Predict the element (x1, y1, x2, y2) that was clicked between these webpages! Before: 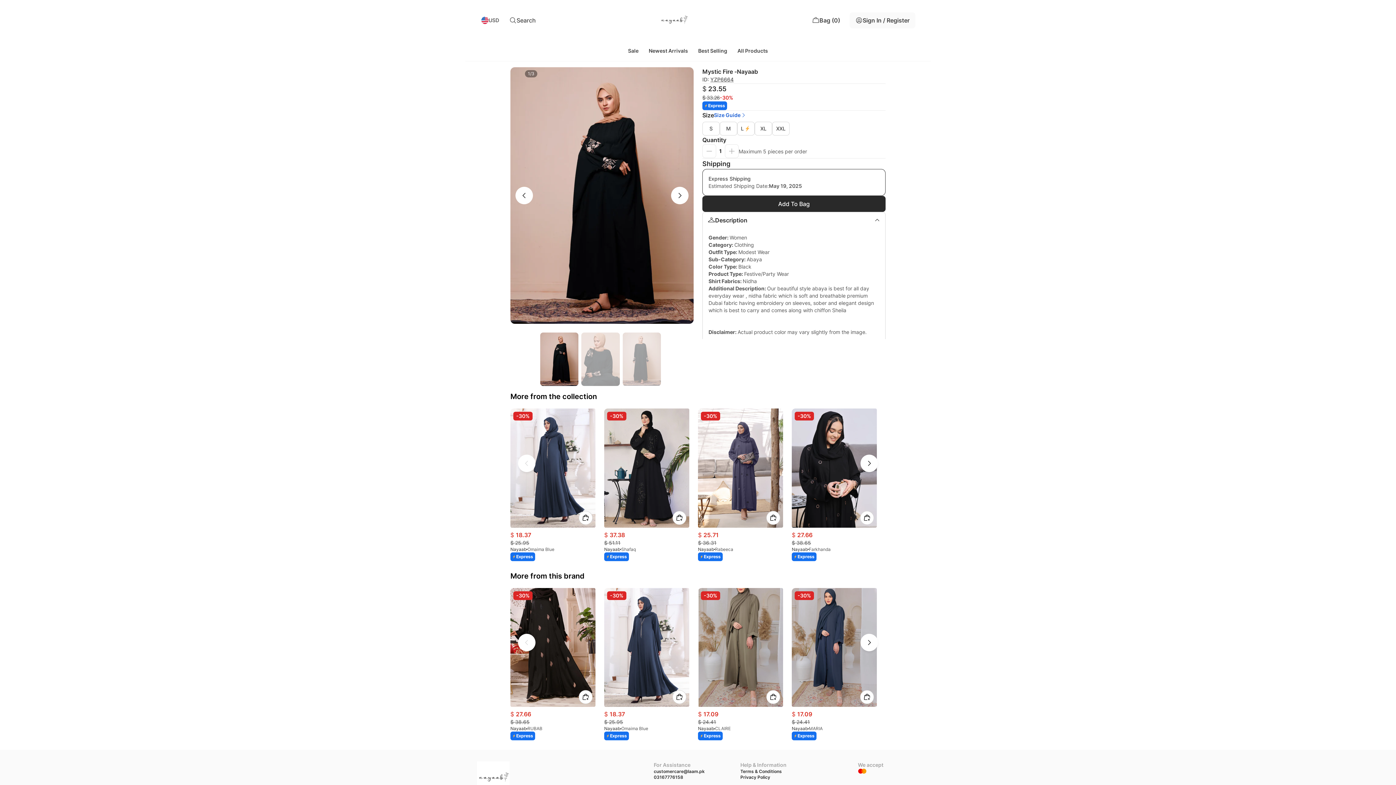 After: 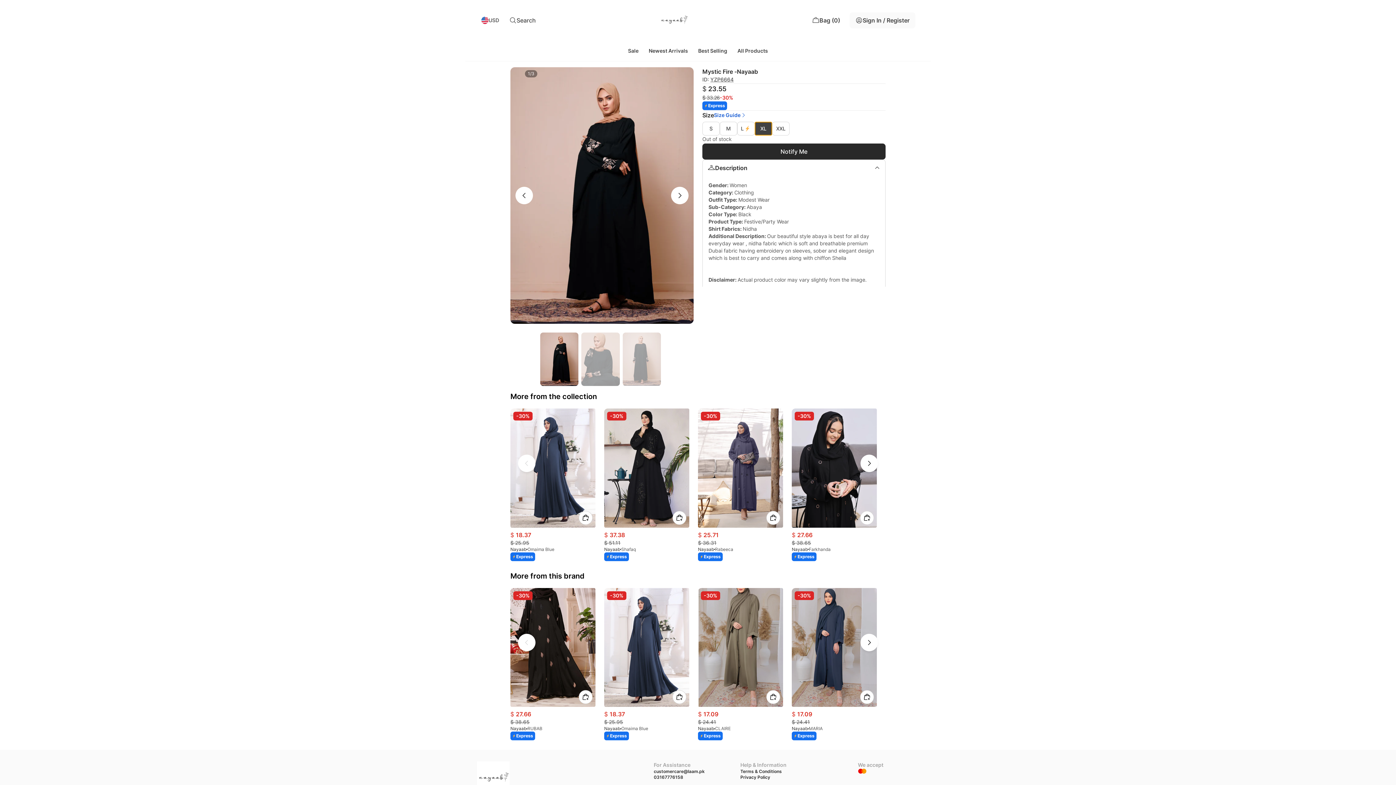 Action: label: XL bbox: (754, 121, 772, 135)